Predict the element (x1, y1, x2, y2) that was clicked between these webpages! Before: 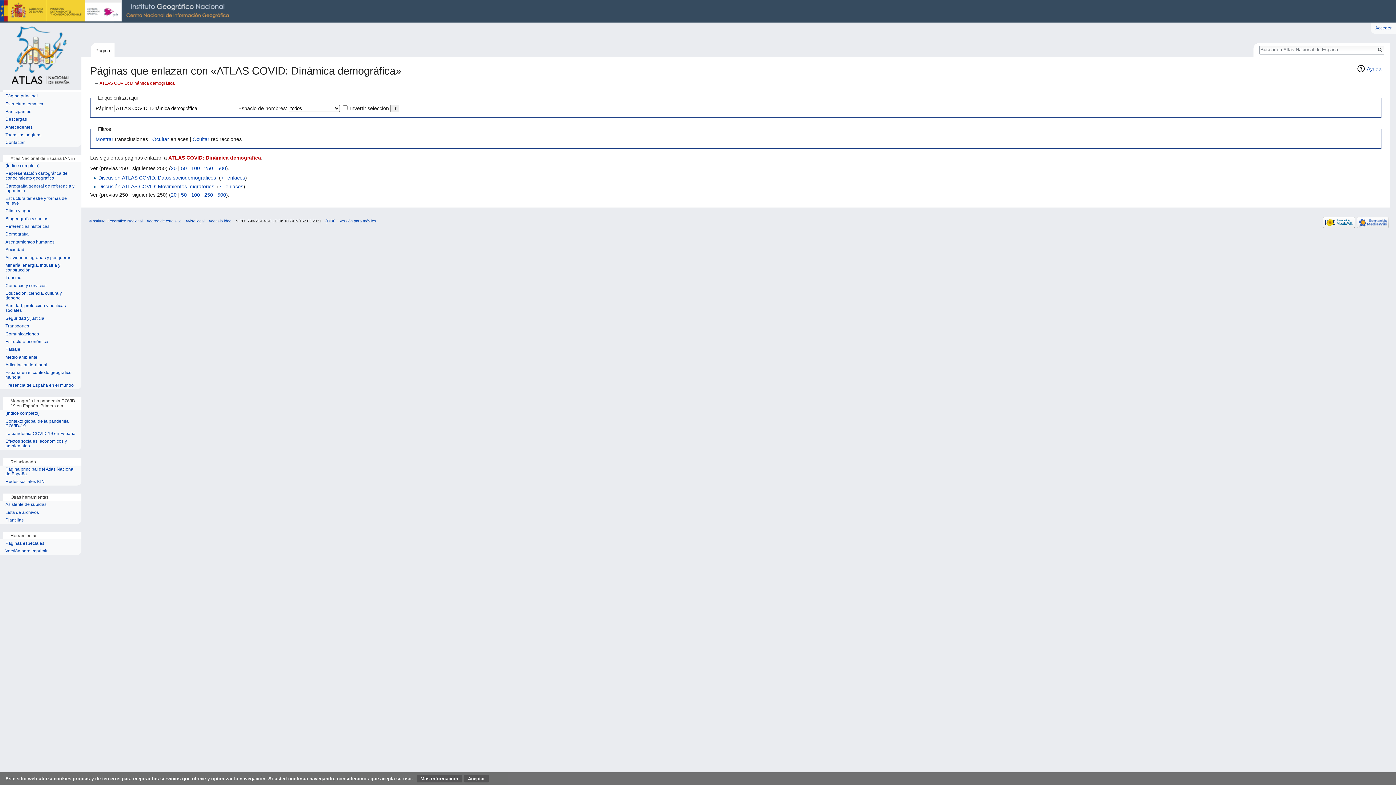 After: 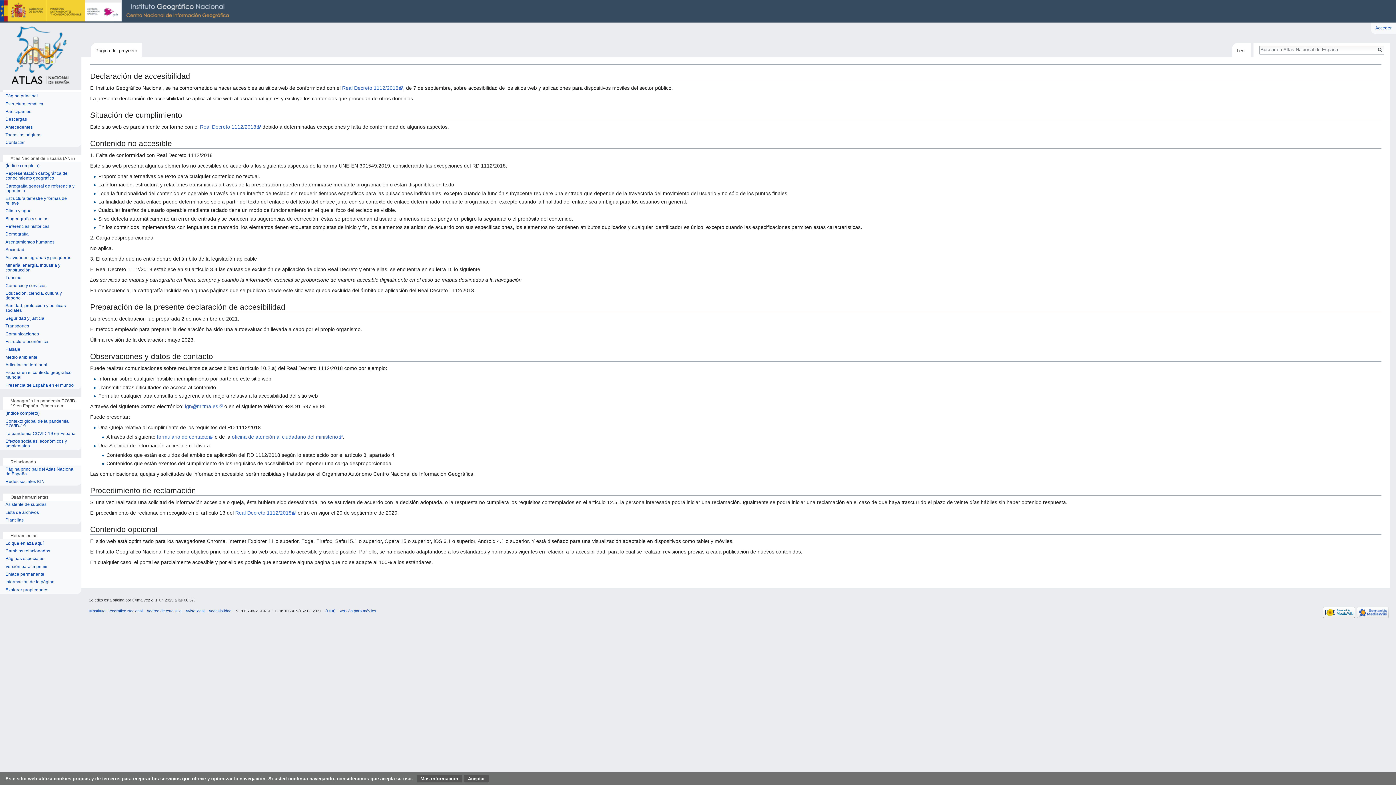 Action: bbox: (208, 218, 231, 223) label: Accesibilidad